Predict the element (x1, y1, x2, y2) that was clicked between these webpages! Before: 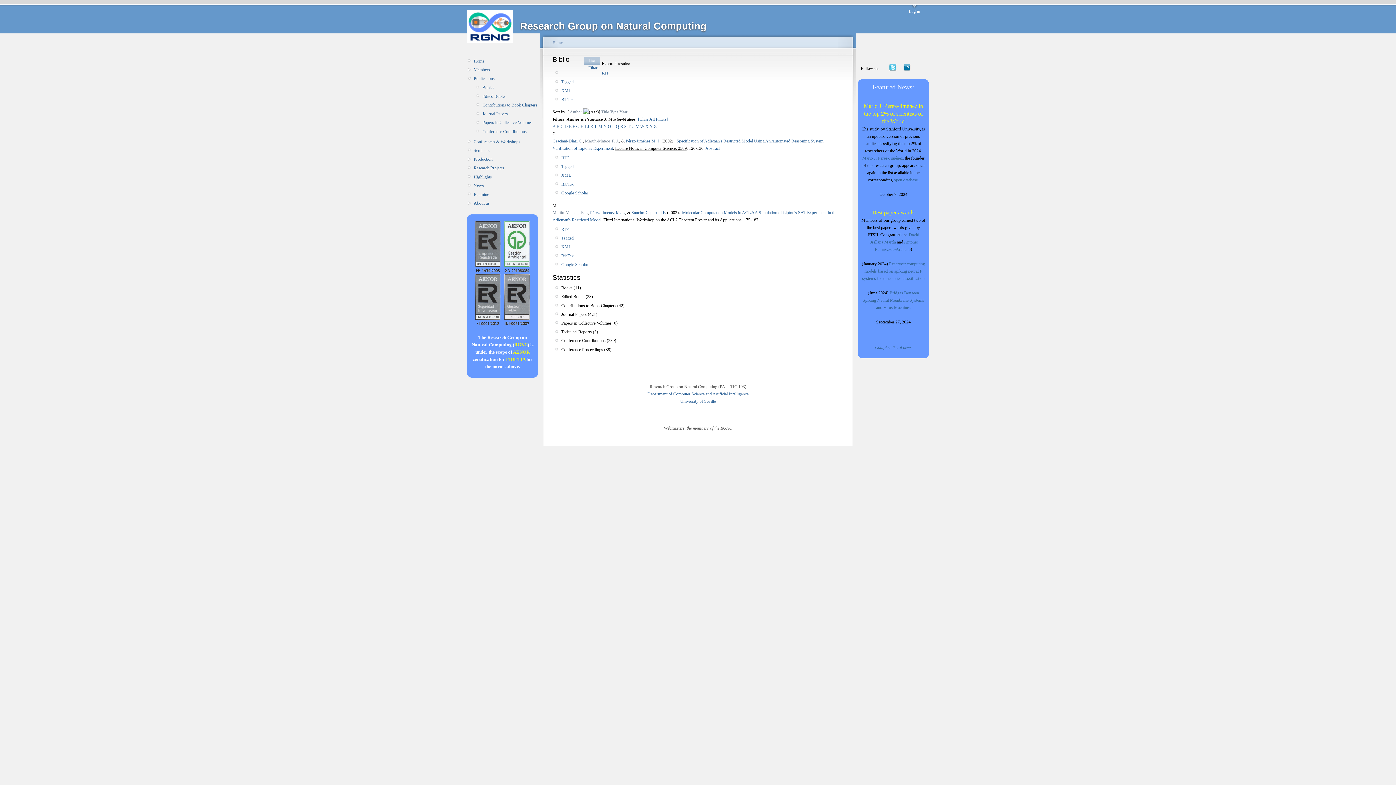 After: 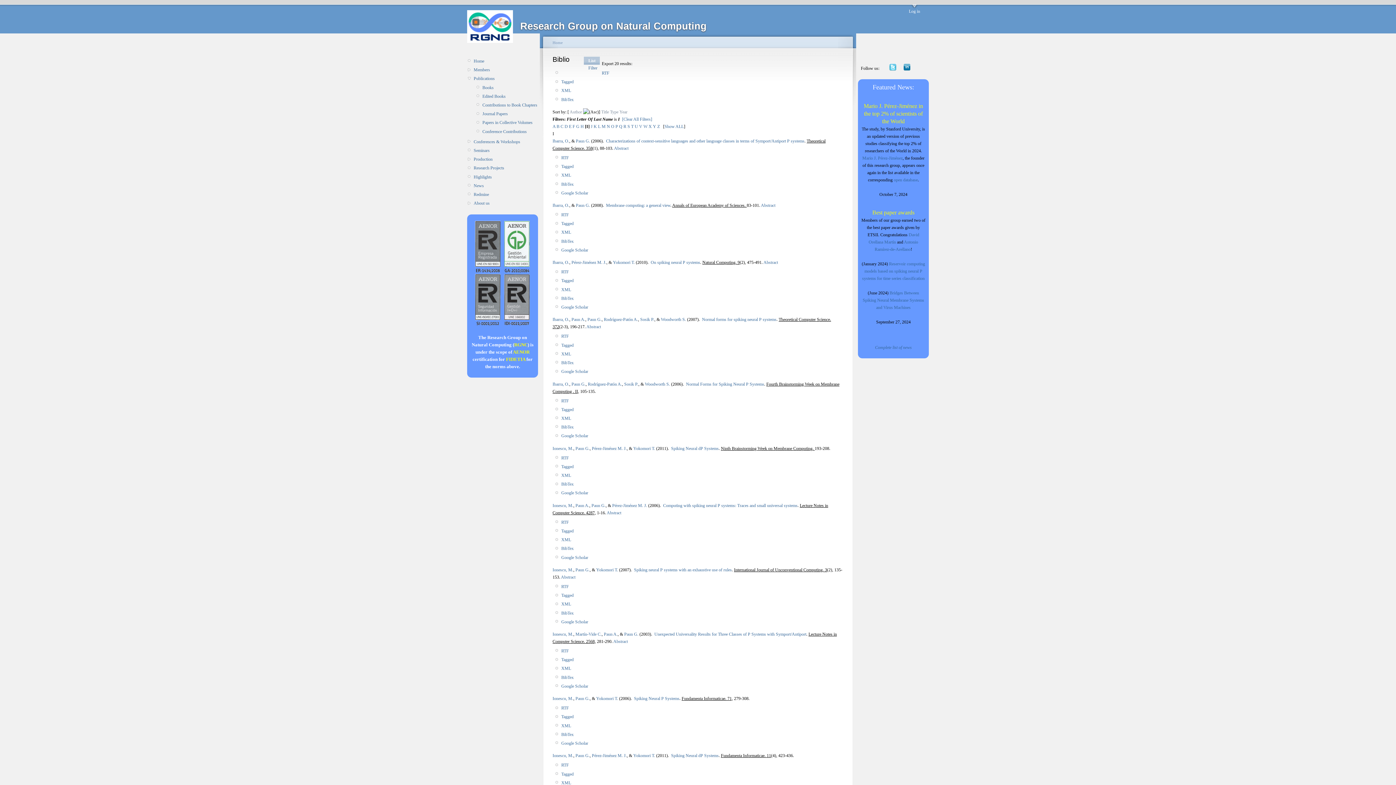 Action: bbox: (585, 123, 586, 129) label: I